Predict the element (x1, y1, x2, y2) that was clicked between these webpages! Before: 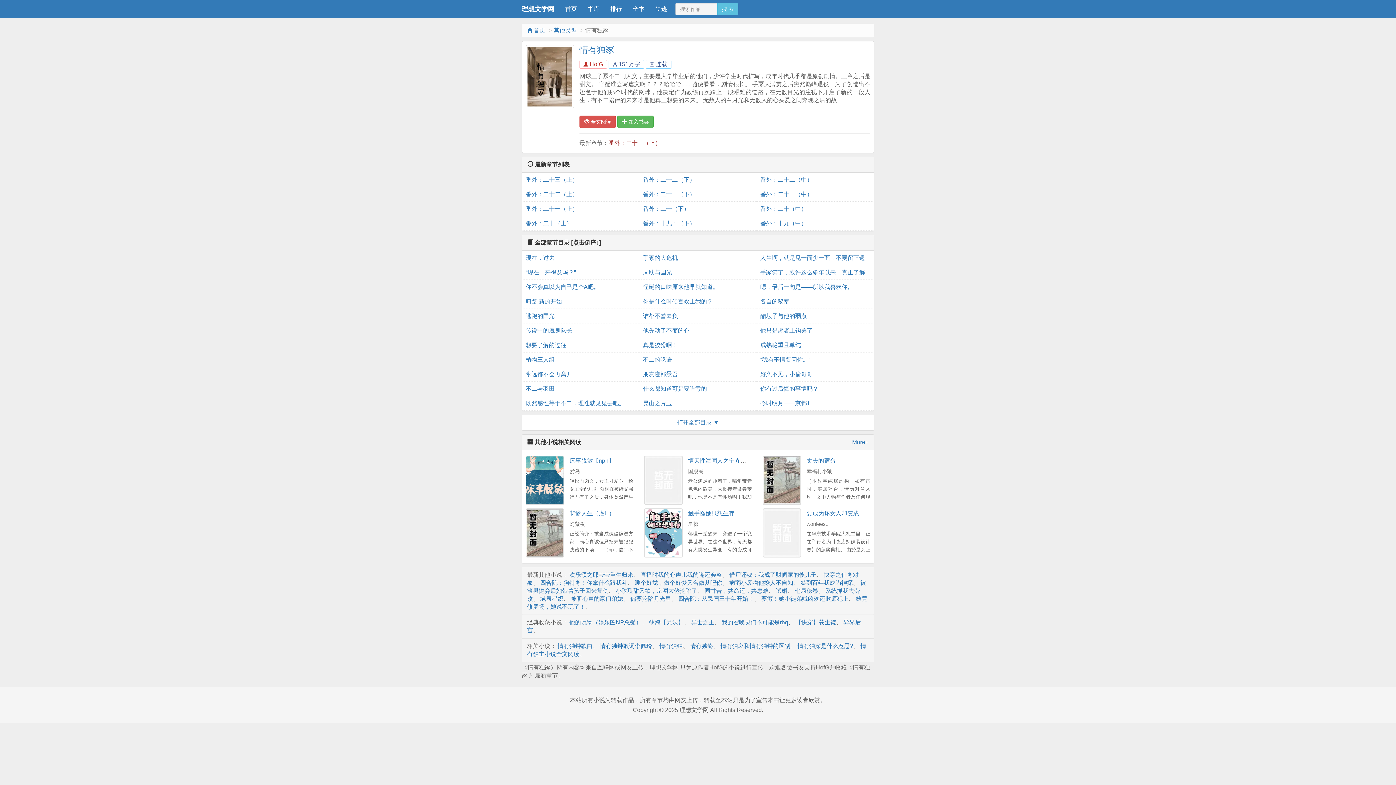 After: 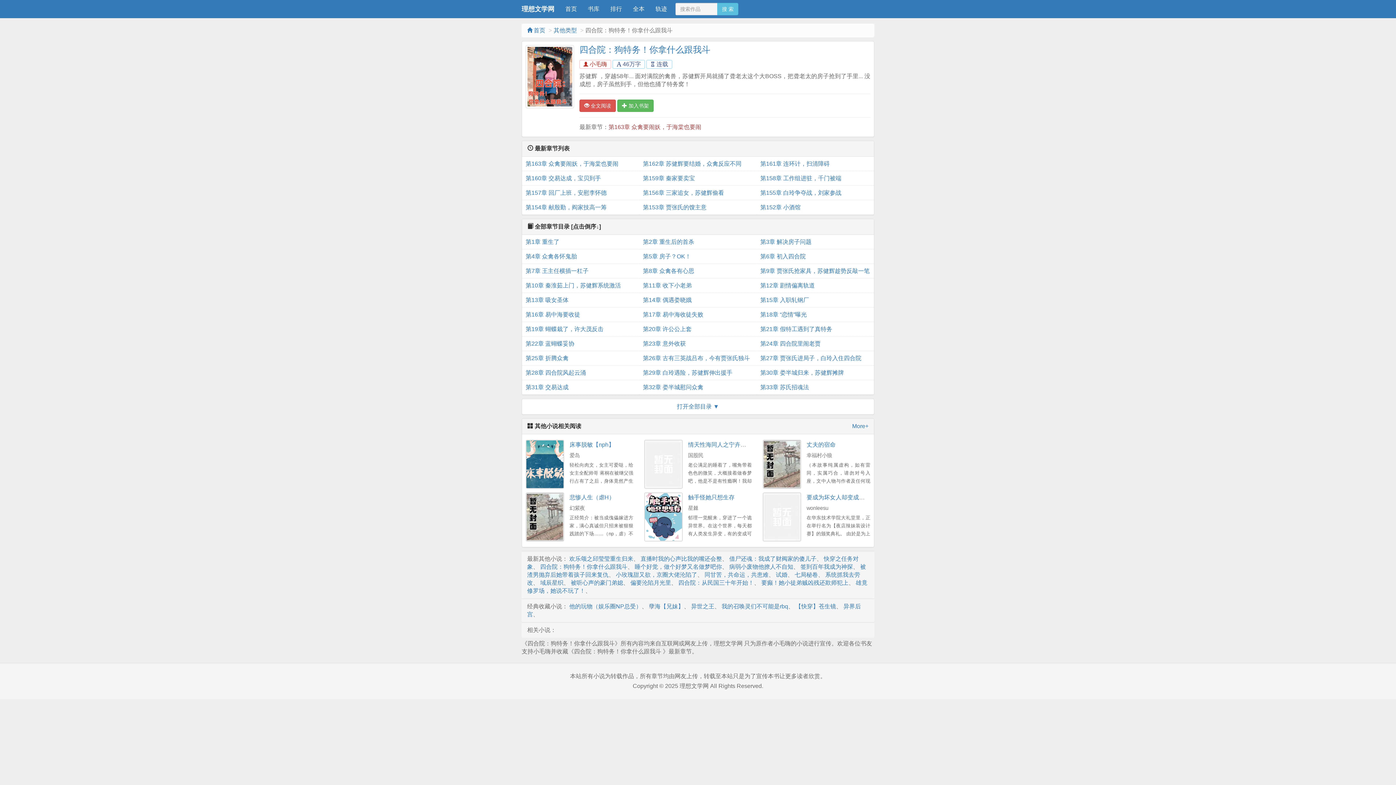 Action: label: 四合院：狗特务！你拿什么跟我斗 bbox: (540, 579, 627, 586)